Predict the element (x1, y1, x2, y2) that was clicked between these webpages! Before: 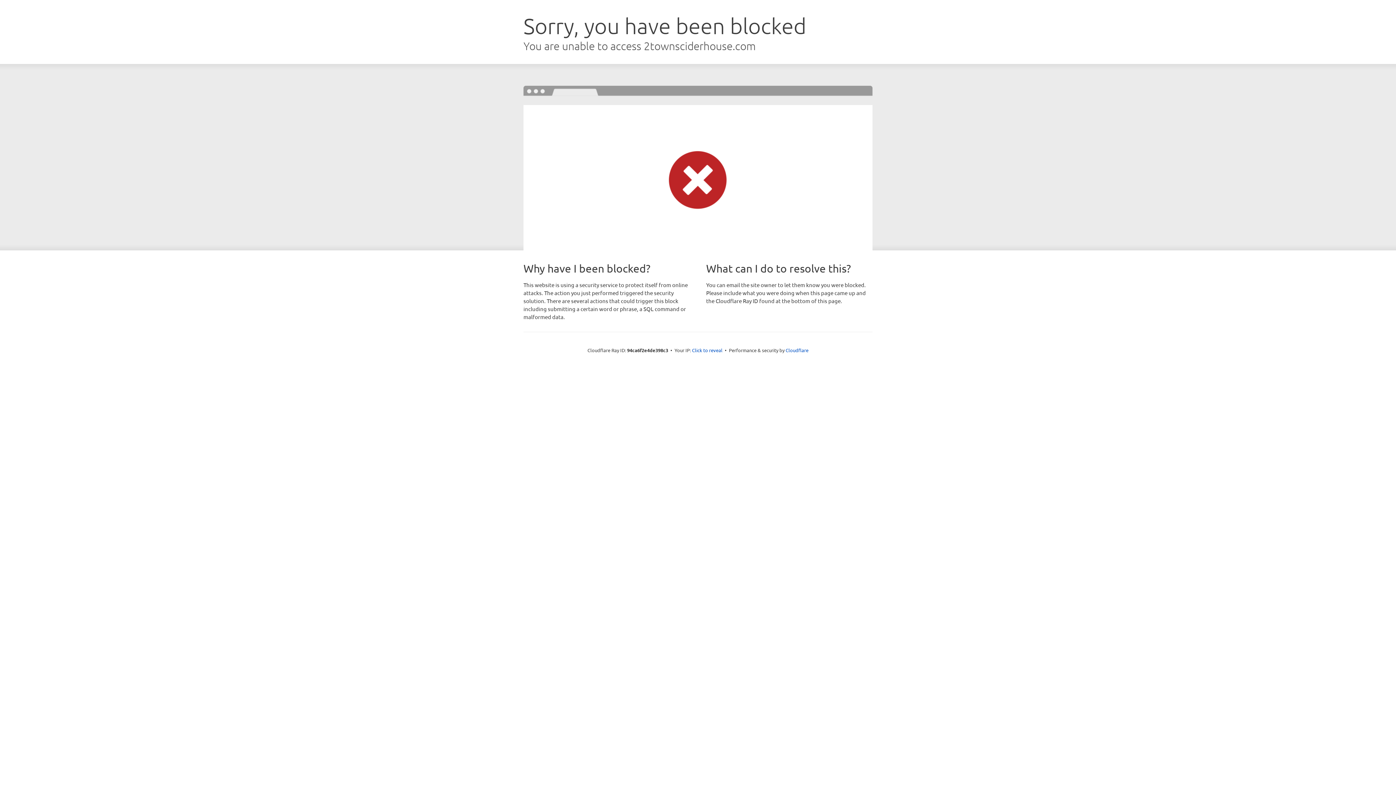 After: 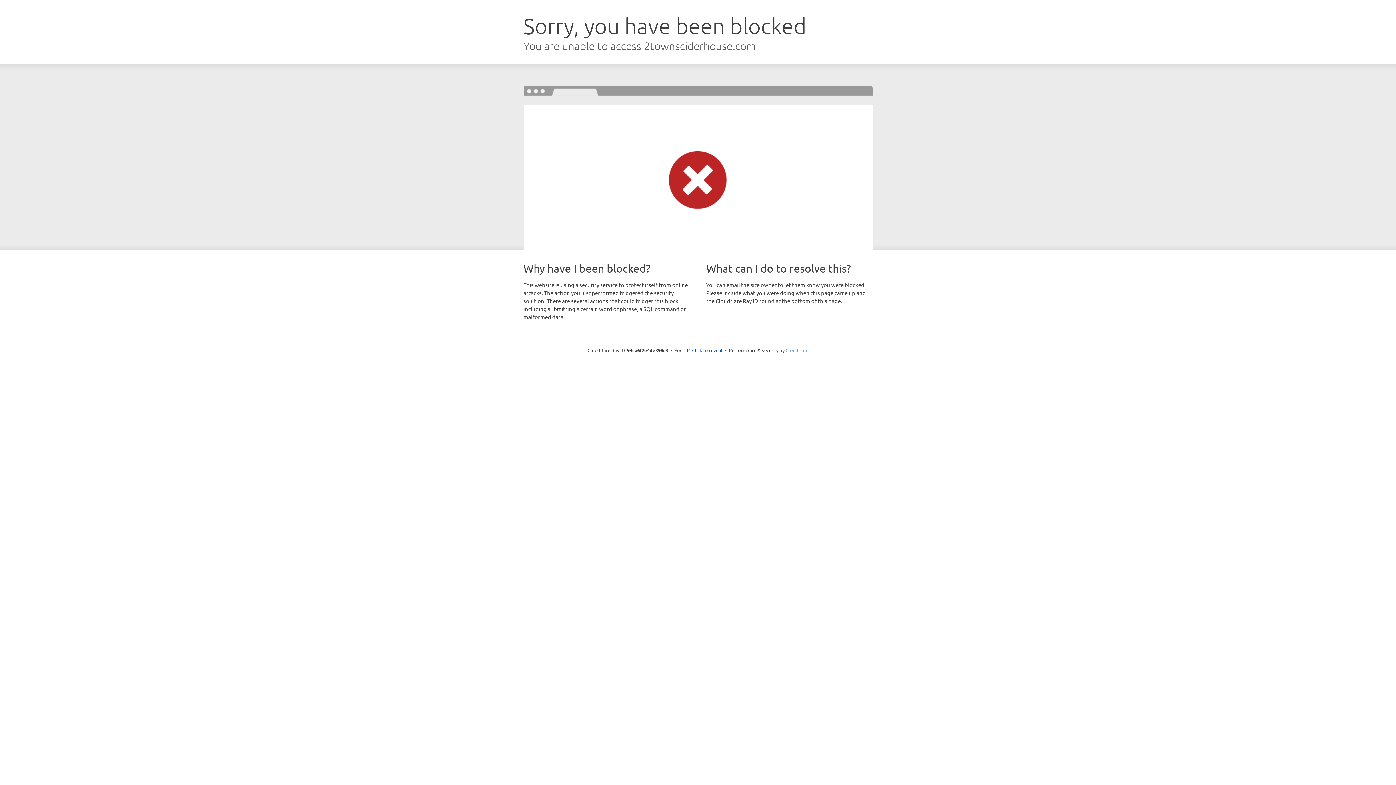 Action: bbox: (785, 347, 808, 353) label: Cloudflare